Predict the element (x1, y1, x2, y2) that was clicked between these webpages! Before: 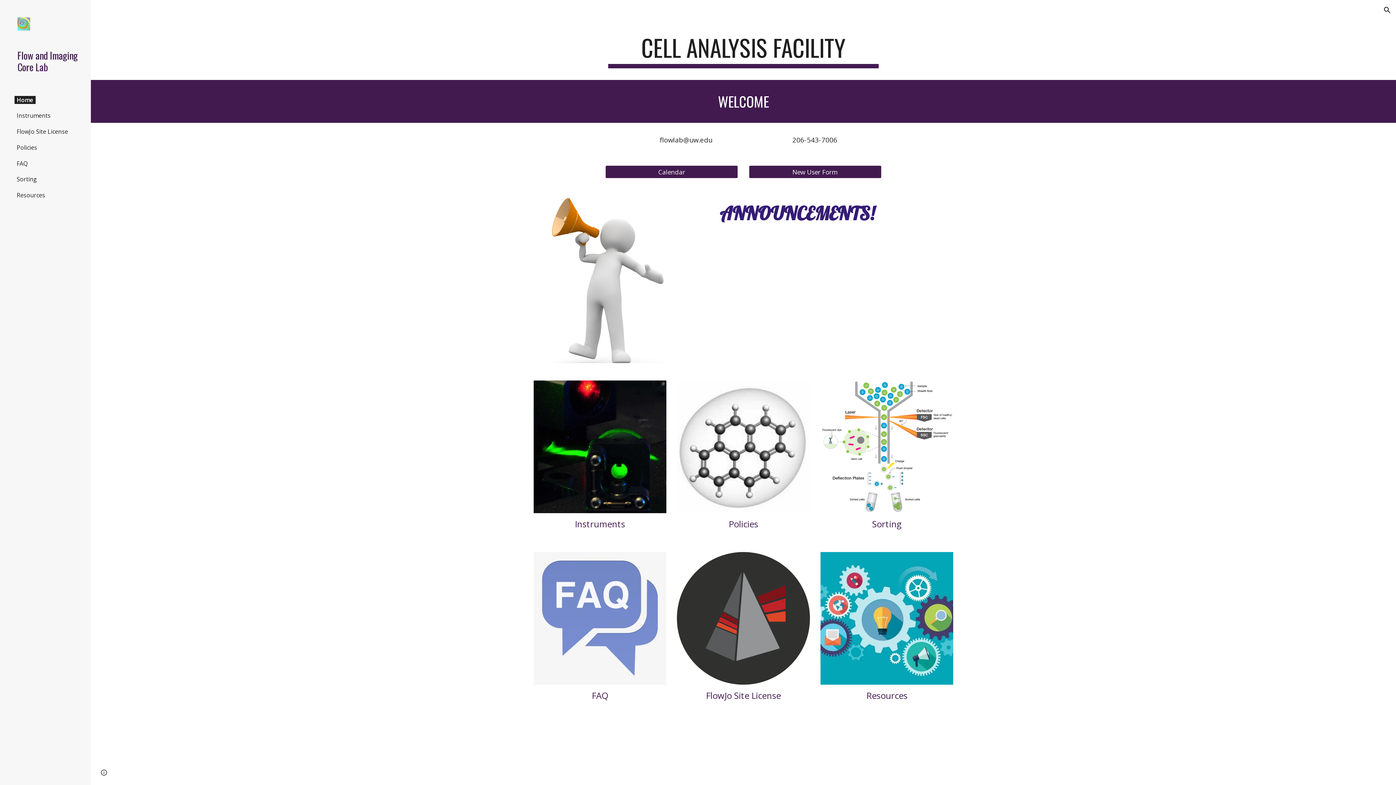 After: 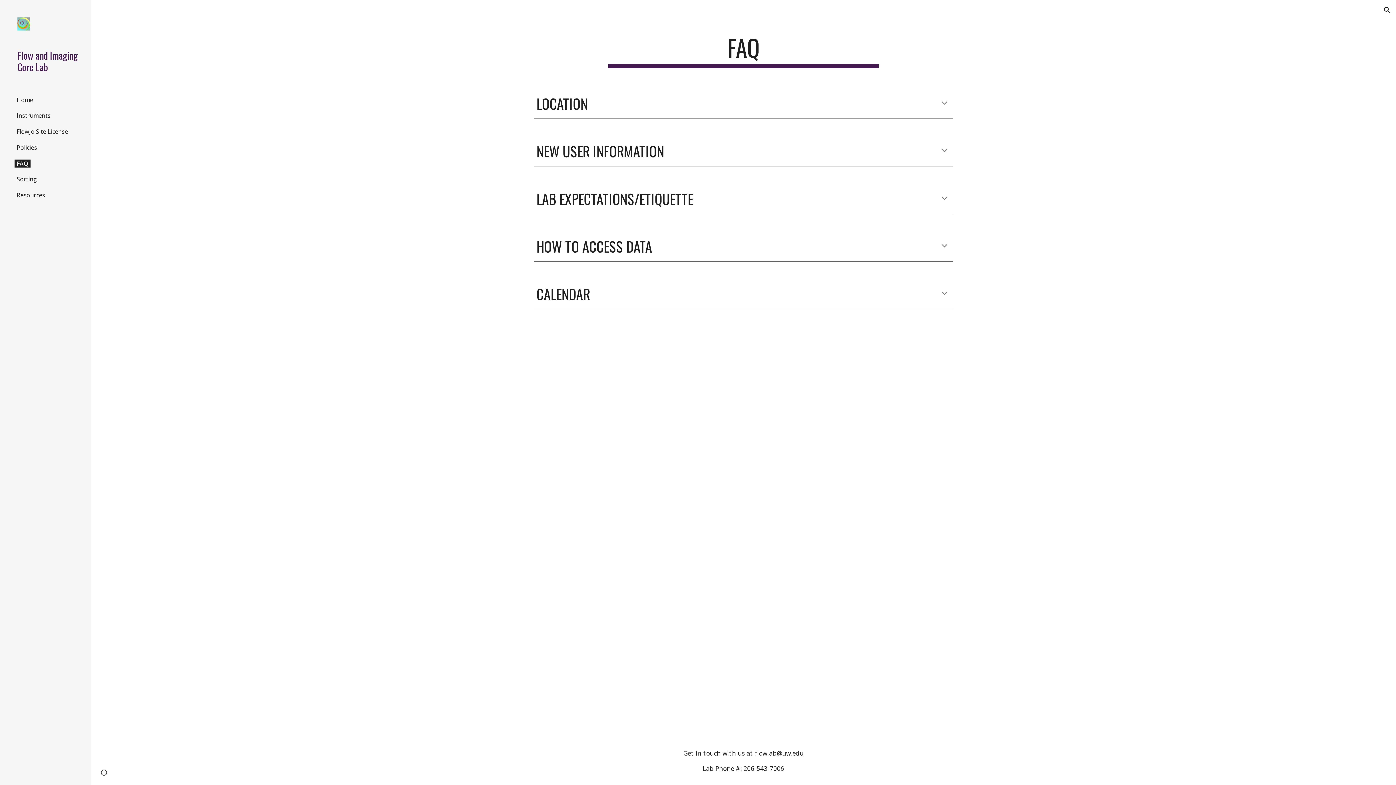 Action: bbox: (533, 552, 666, 685)